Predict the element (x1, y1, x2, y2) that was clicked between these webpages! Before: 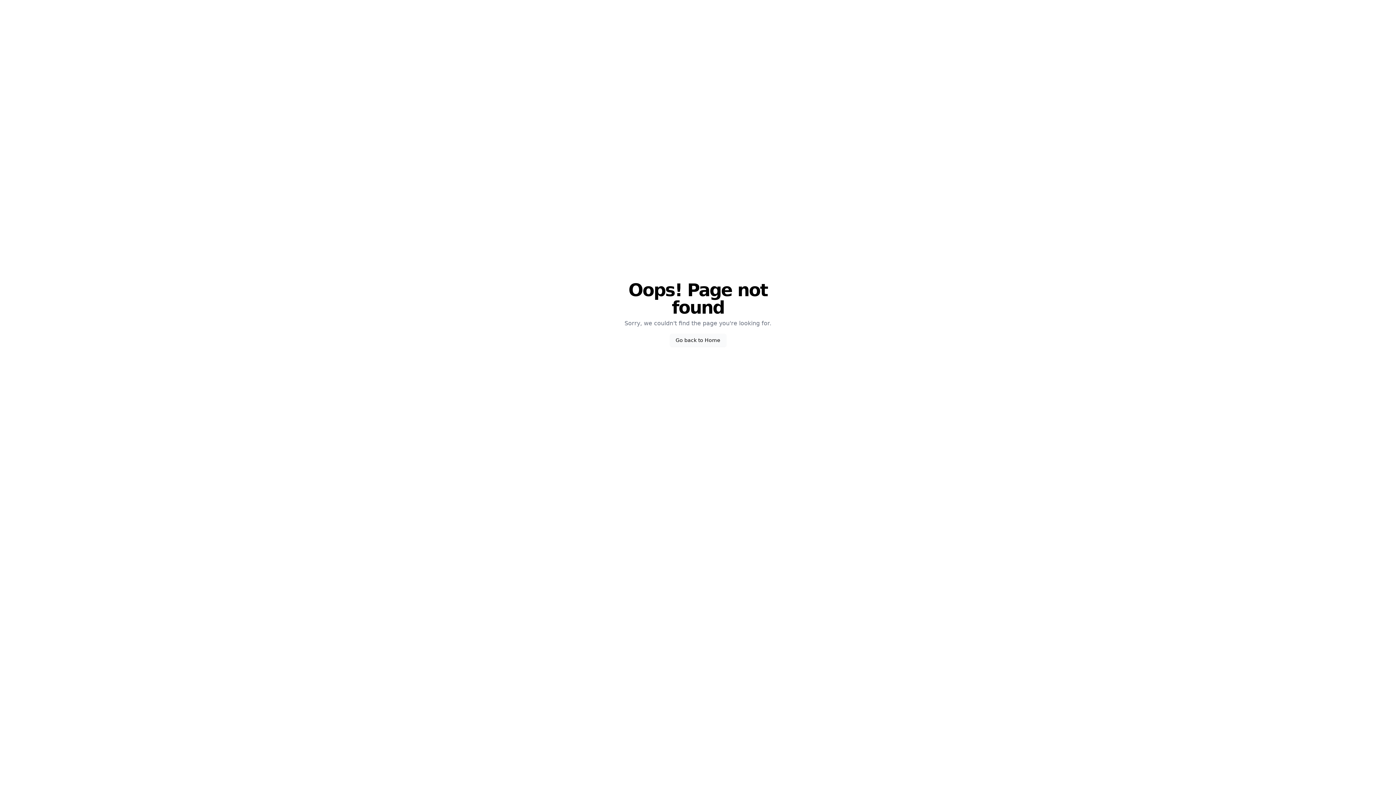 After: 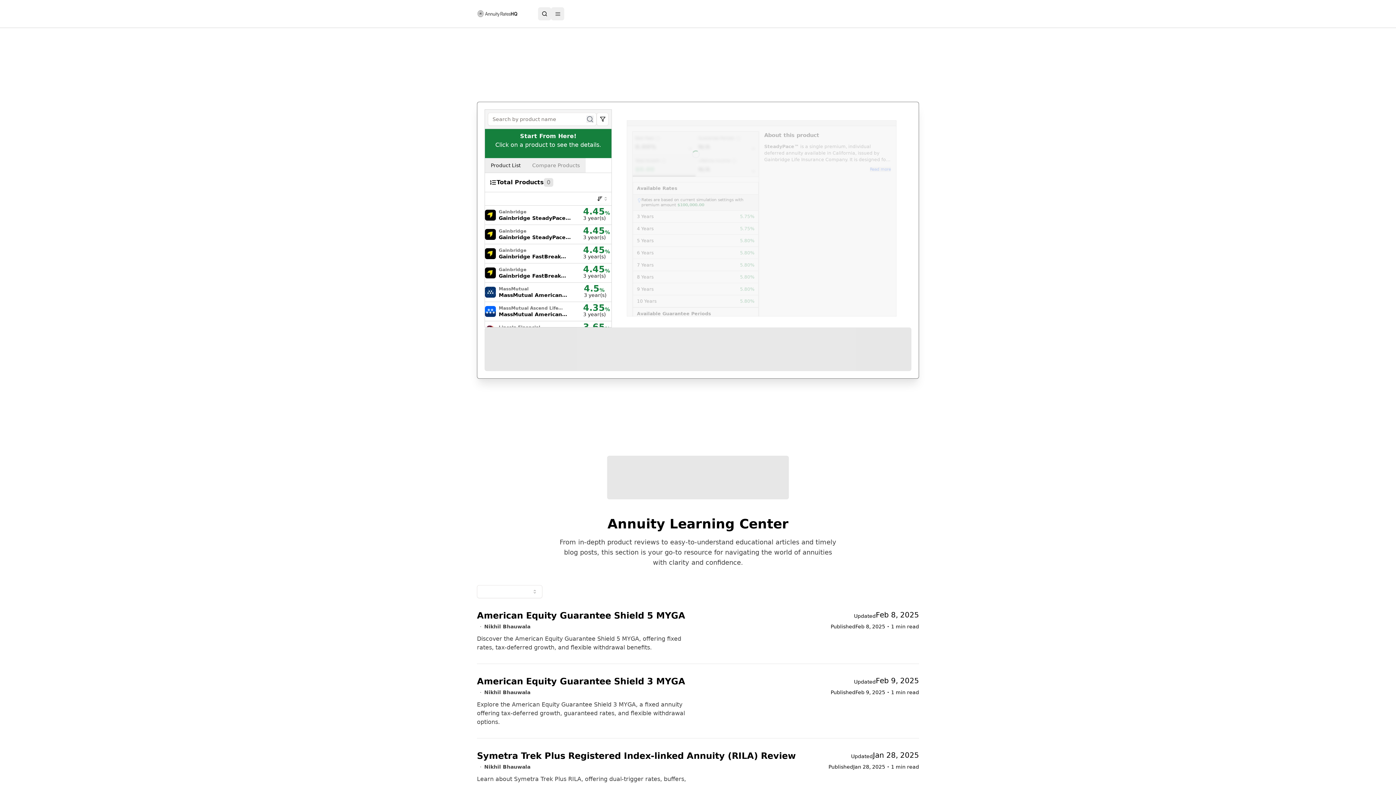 Action: label: Go back to Home bbox: (670, 333, 726, 346)